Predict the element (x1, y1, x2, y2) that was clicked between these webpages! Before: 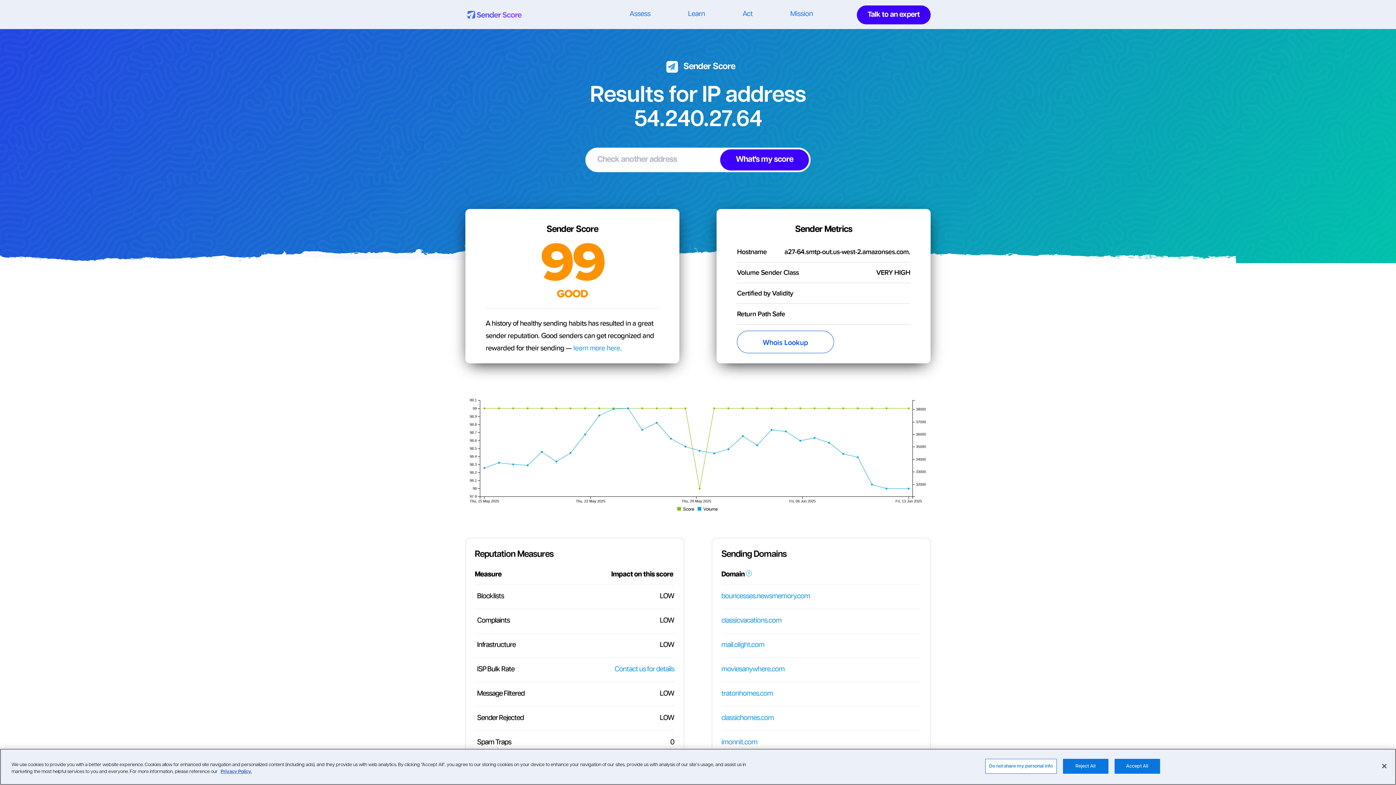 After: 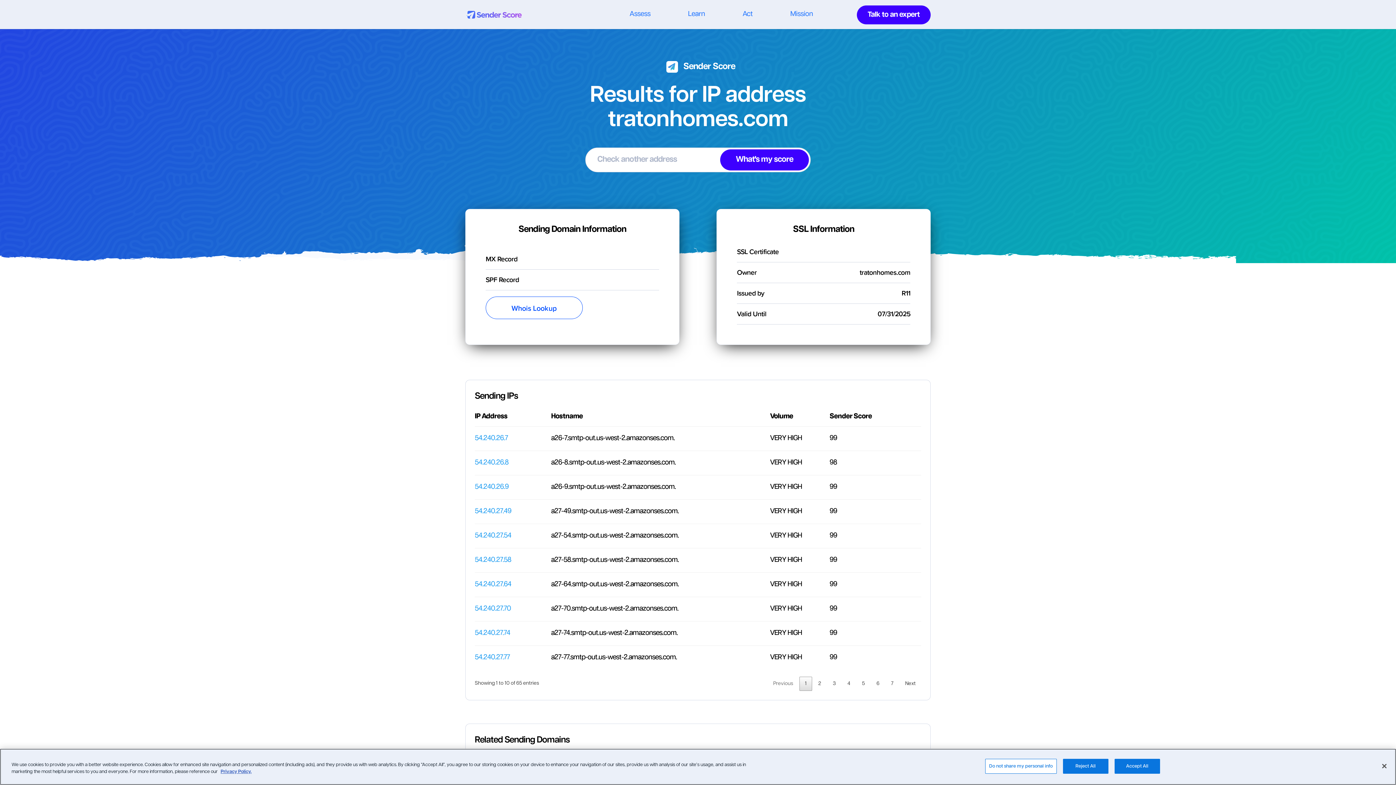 Action: bbox: (721, 690, 773, 697) label: tratonhomes.com